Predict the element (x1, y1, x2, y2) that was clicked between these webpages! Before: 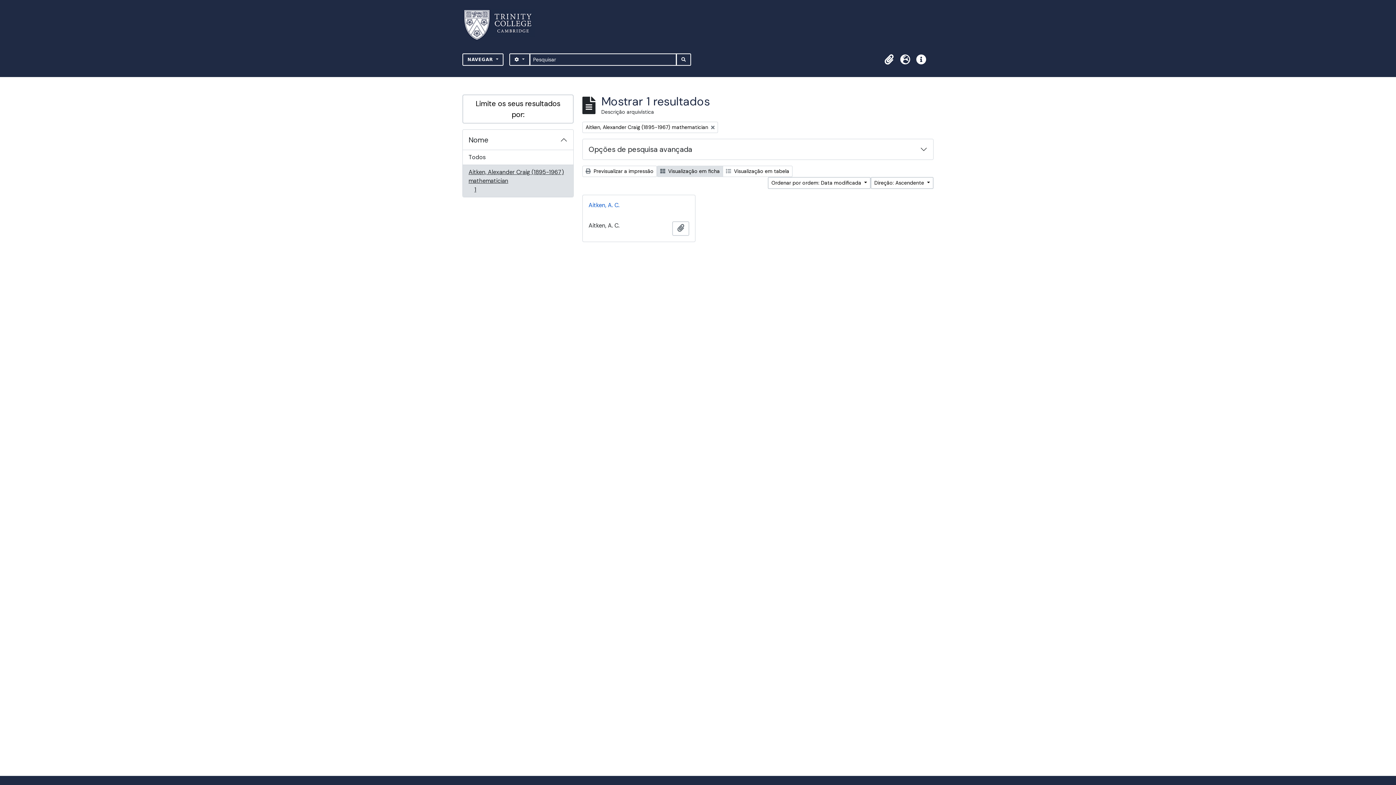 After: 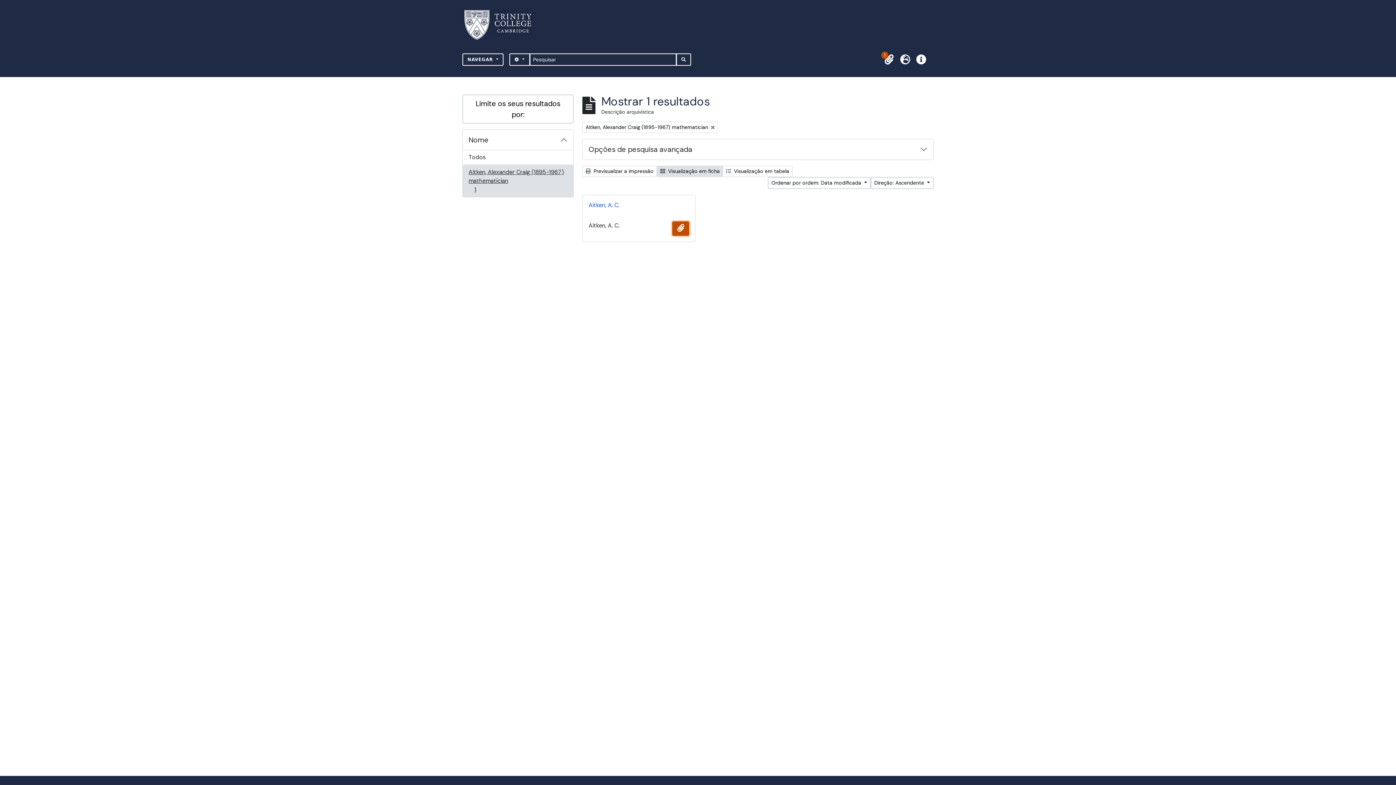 Action: bbox: (672, 221, 689, 236) label: Adicionar à área de transferência